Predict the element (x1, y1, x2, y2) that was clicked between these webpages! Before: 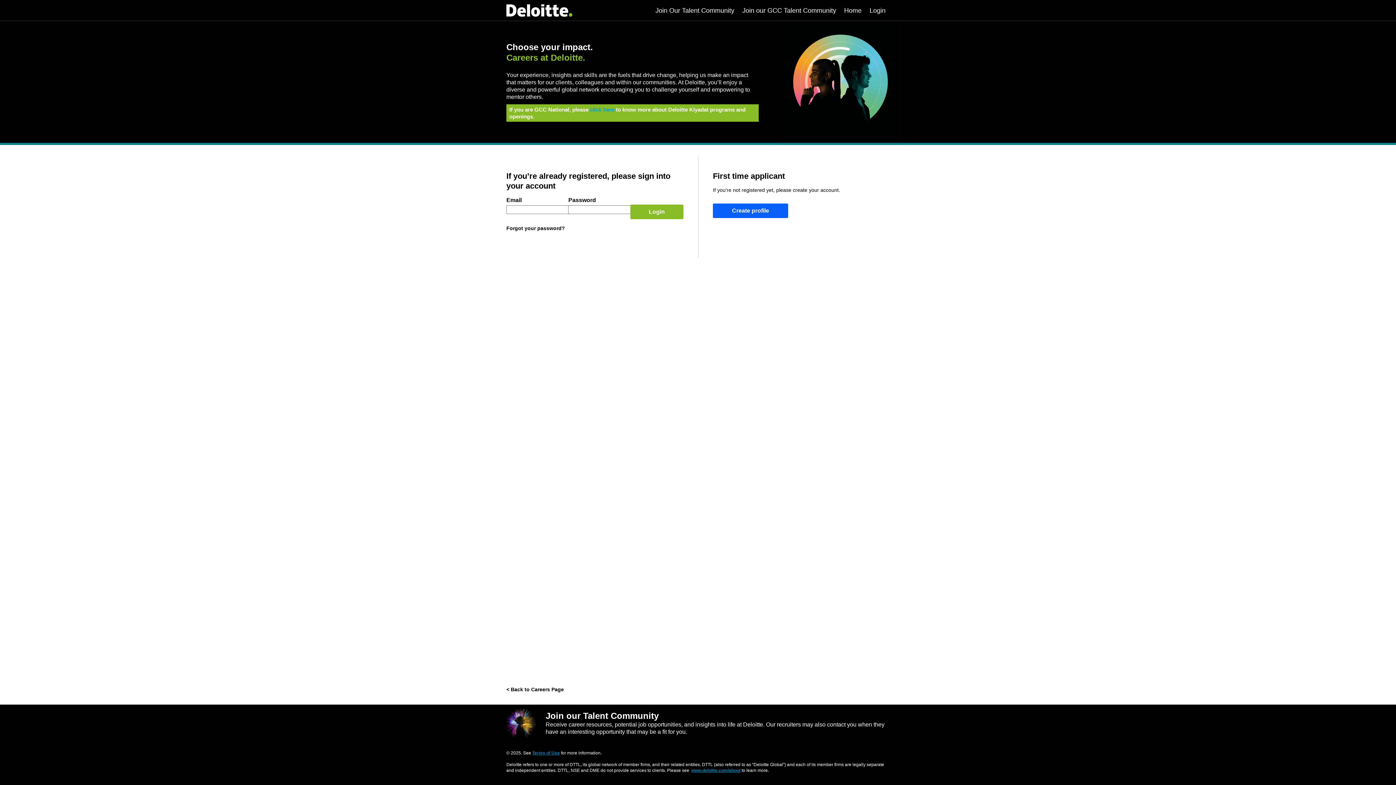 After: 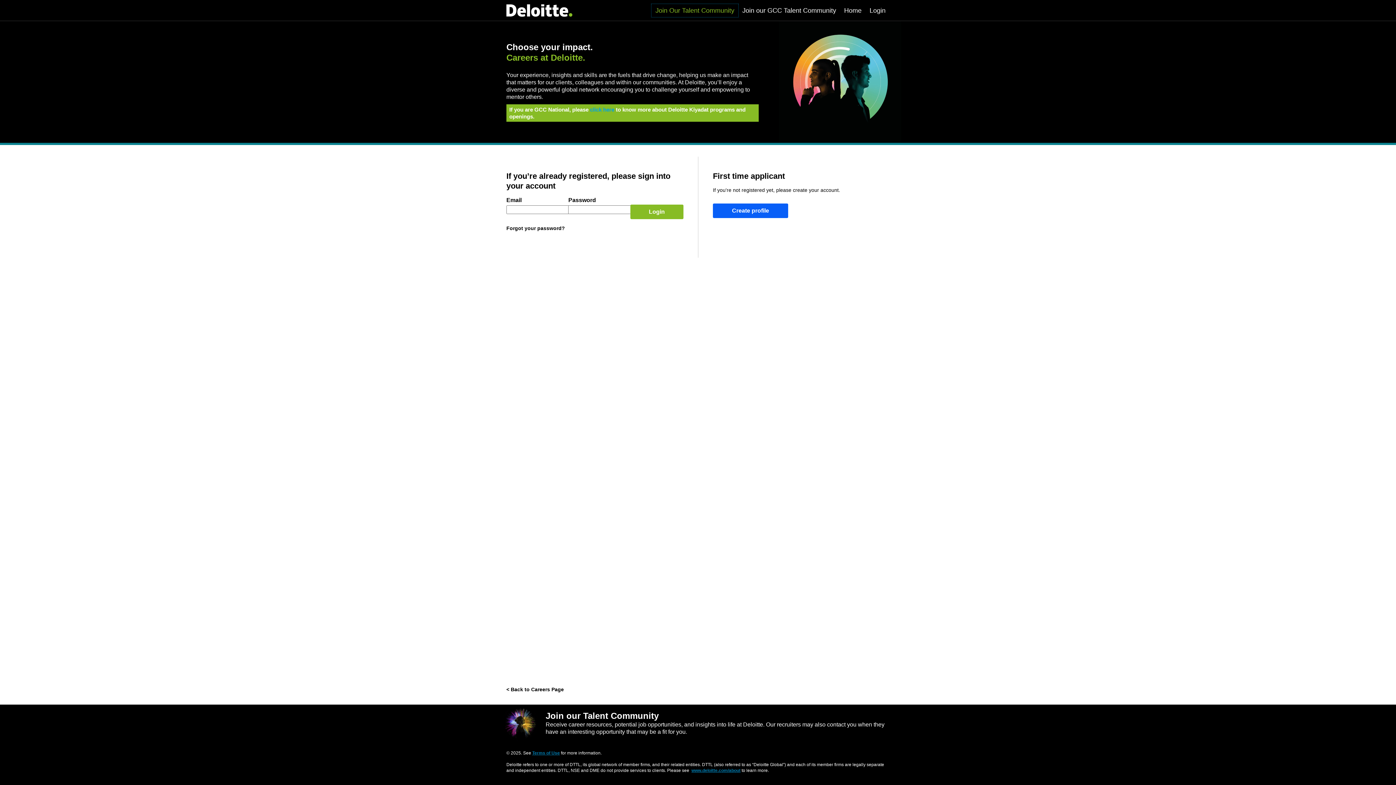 Action: label: Join Our Talent Community bbox: (651, 3, 738, 16)